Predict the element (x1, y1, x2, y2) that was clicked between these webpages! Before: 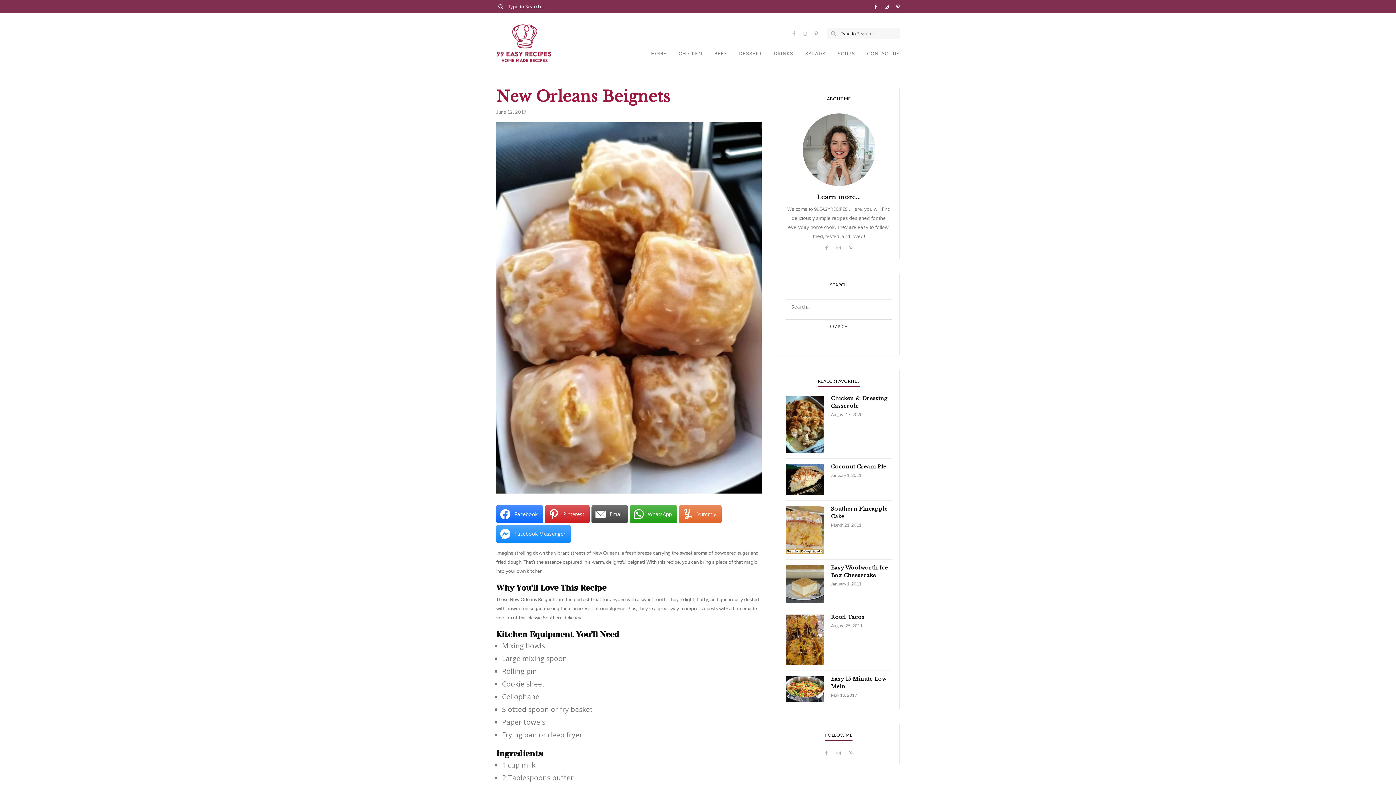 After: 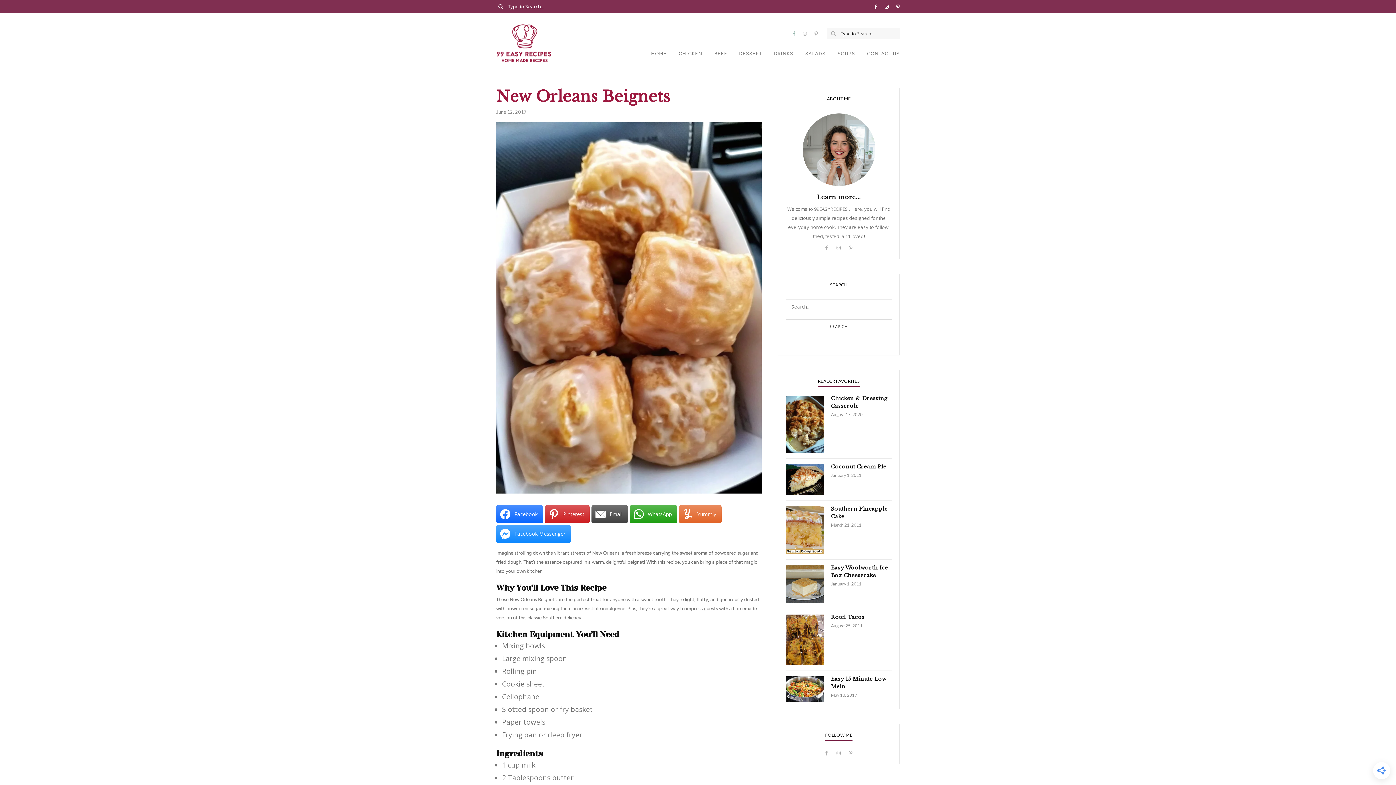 Action: bbox: (792, 30, 796, 36)